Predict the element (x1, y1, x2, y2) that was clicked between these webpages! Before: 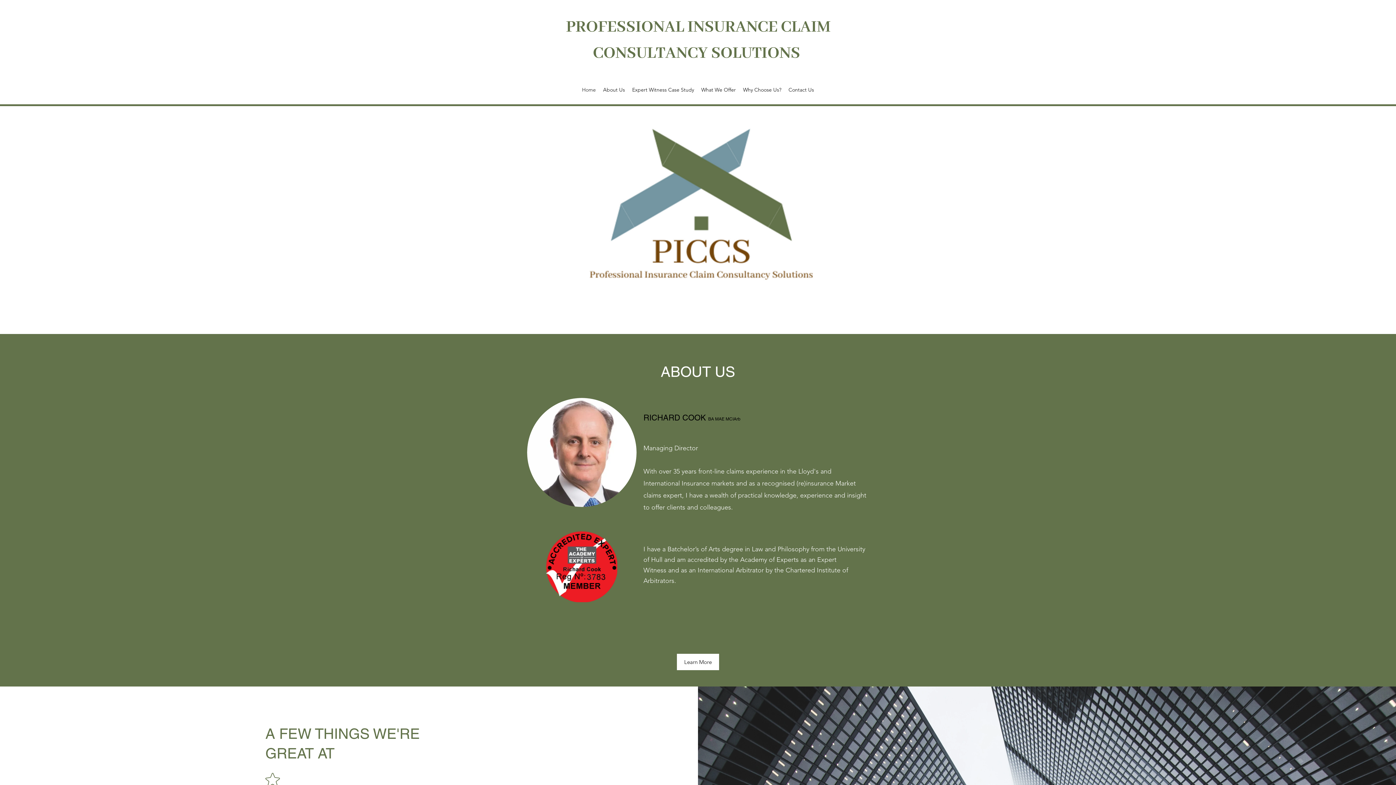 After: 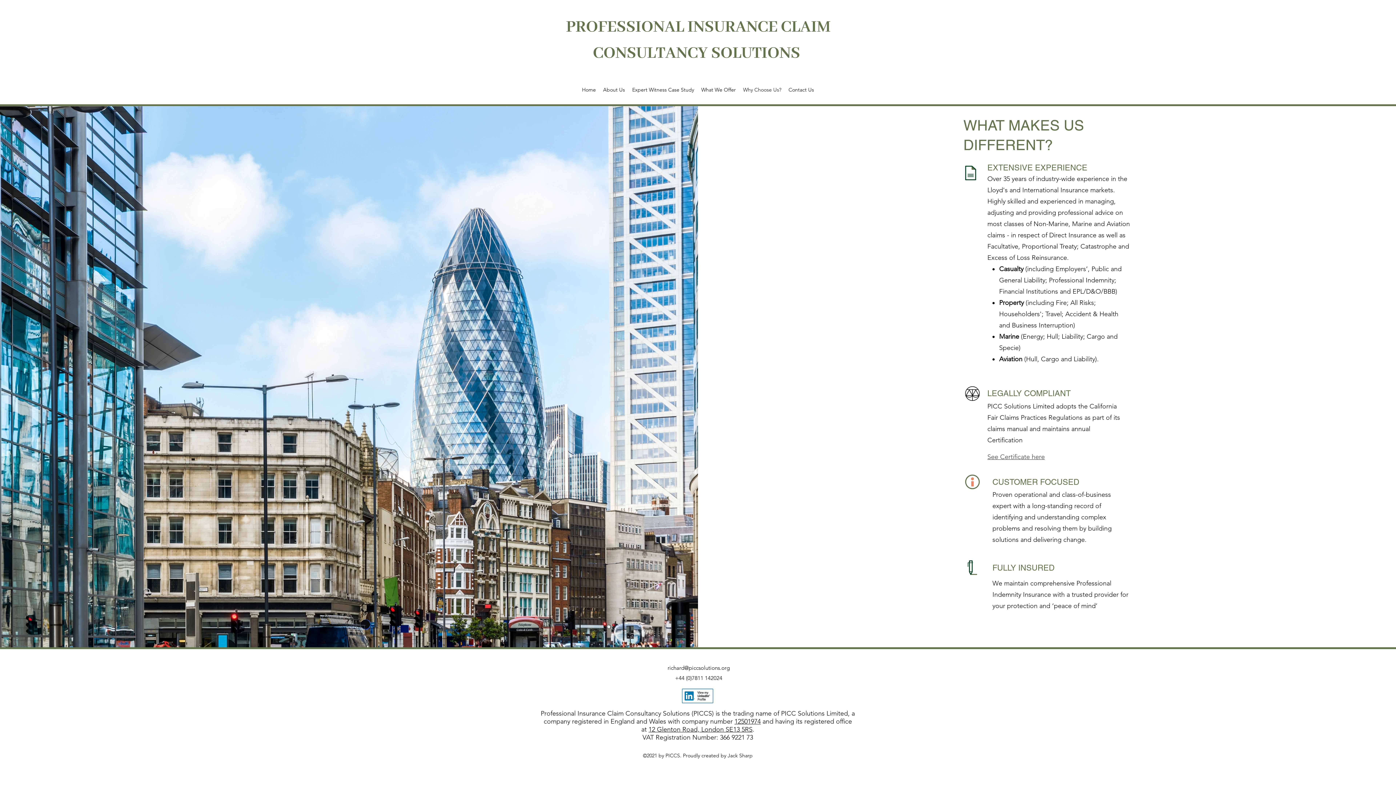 Action: bbox: (739, 84, 785, 95) label: Why Choose Us?